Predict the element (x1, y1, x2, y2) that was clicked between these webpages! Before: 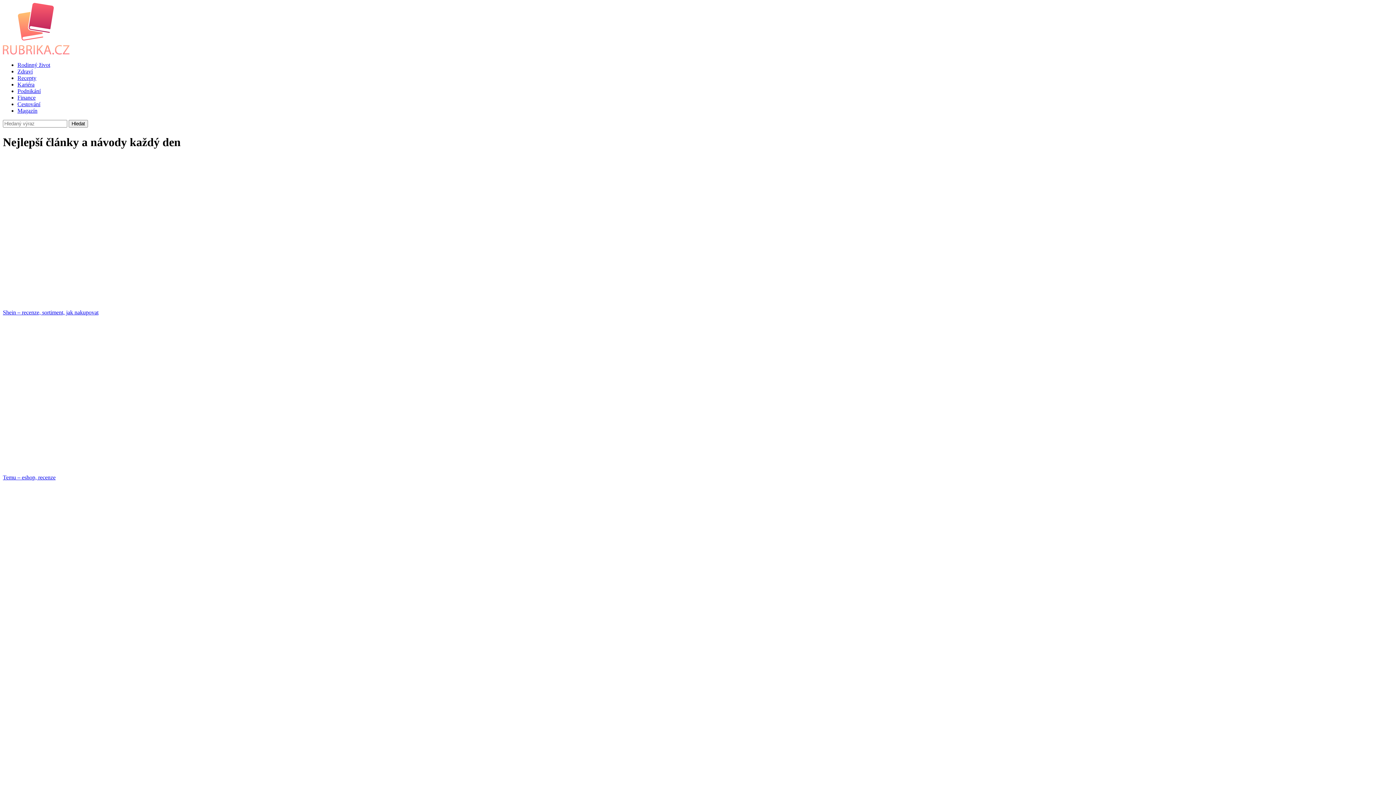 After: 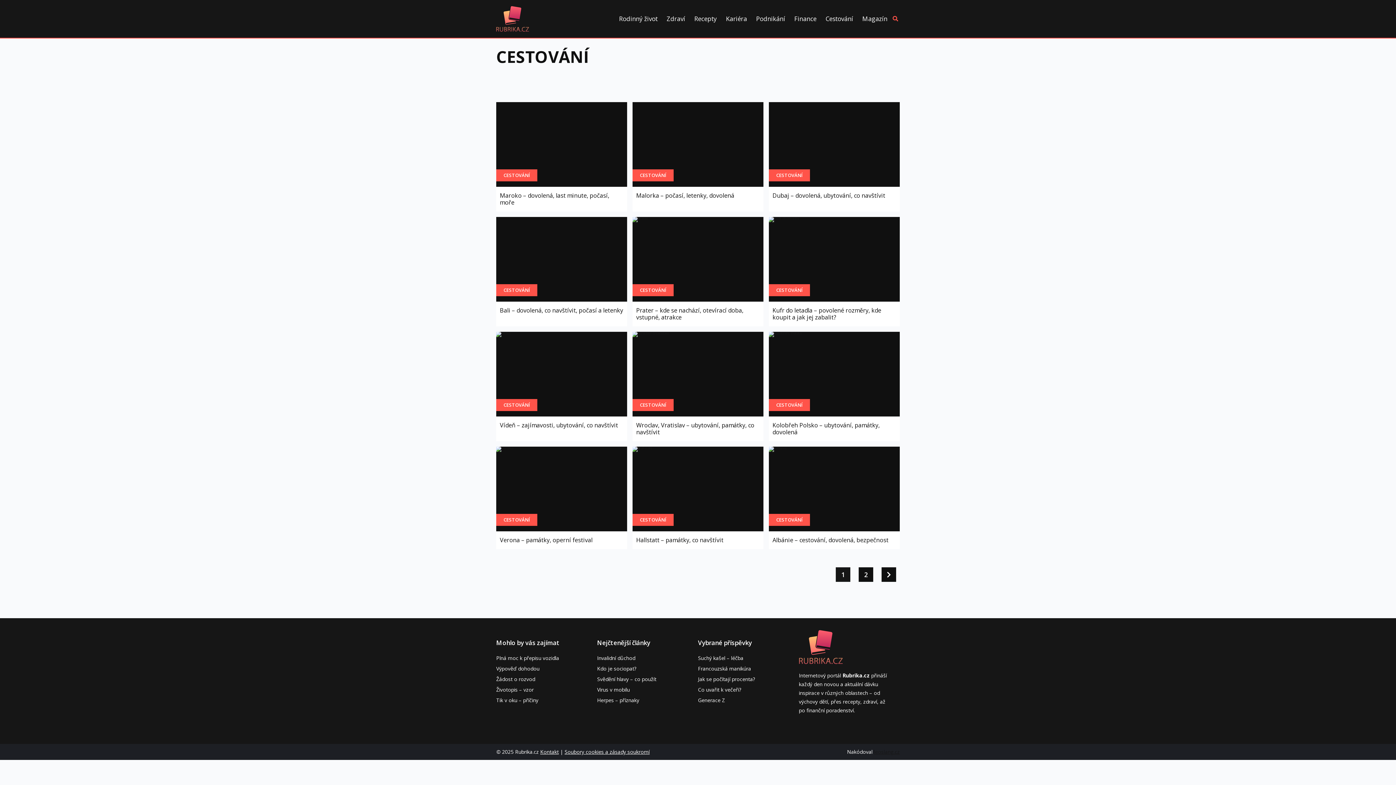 Action: label: Cestování bbox: (17, 101, 40, 107)